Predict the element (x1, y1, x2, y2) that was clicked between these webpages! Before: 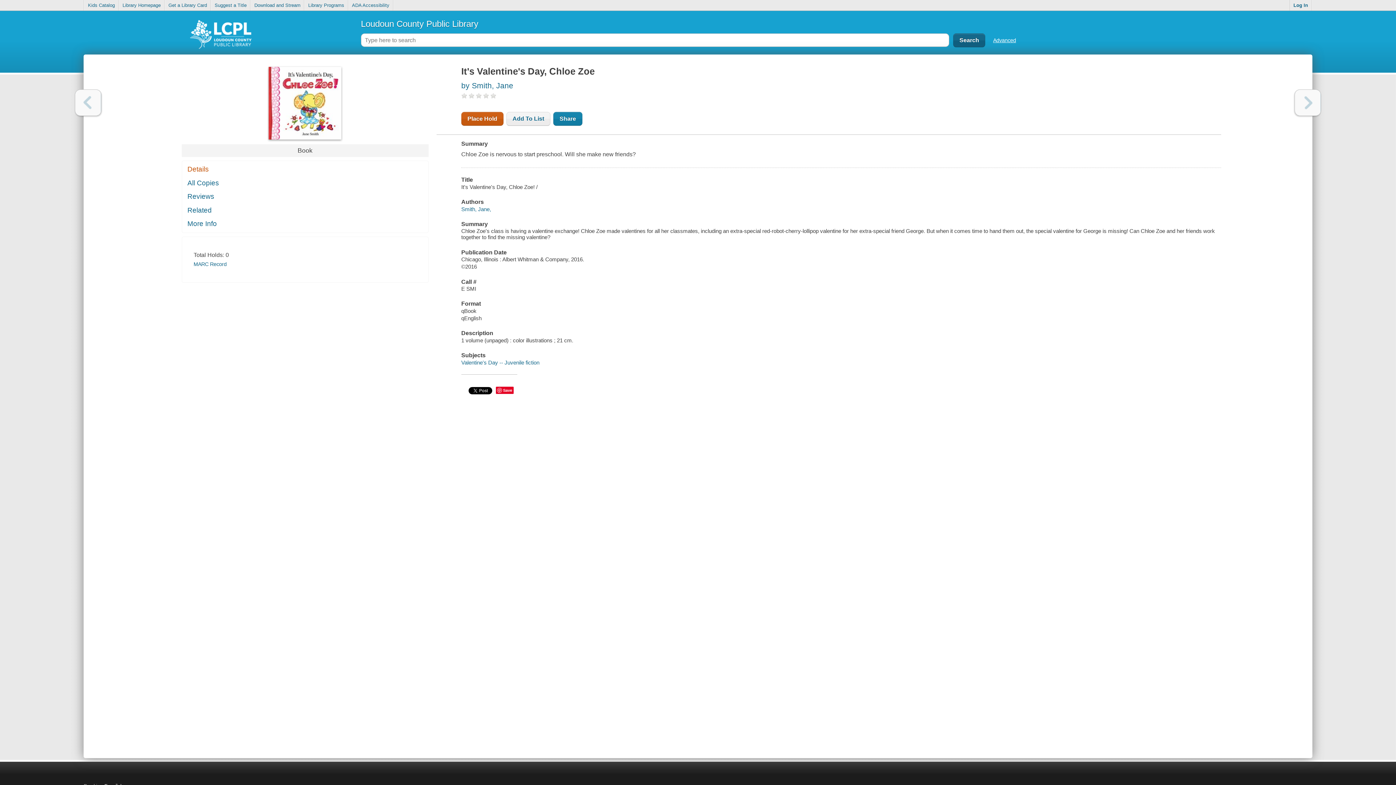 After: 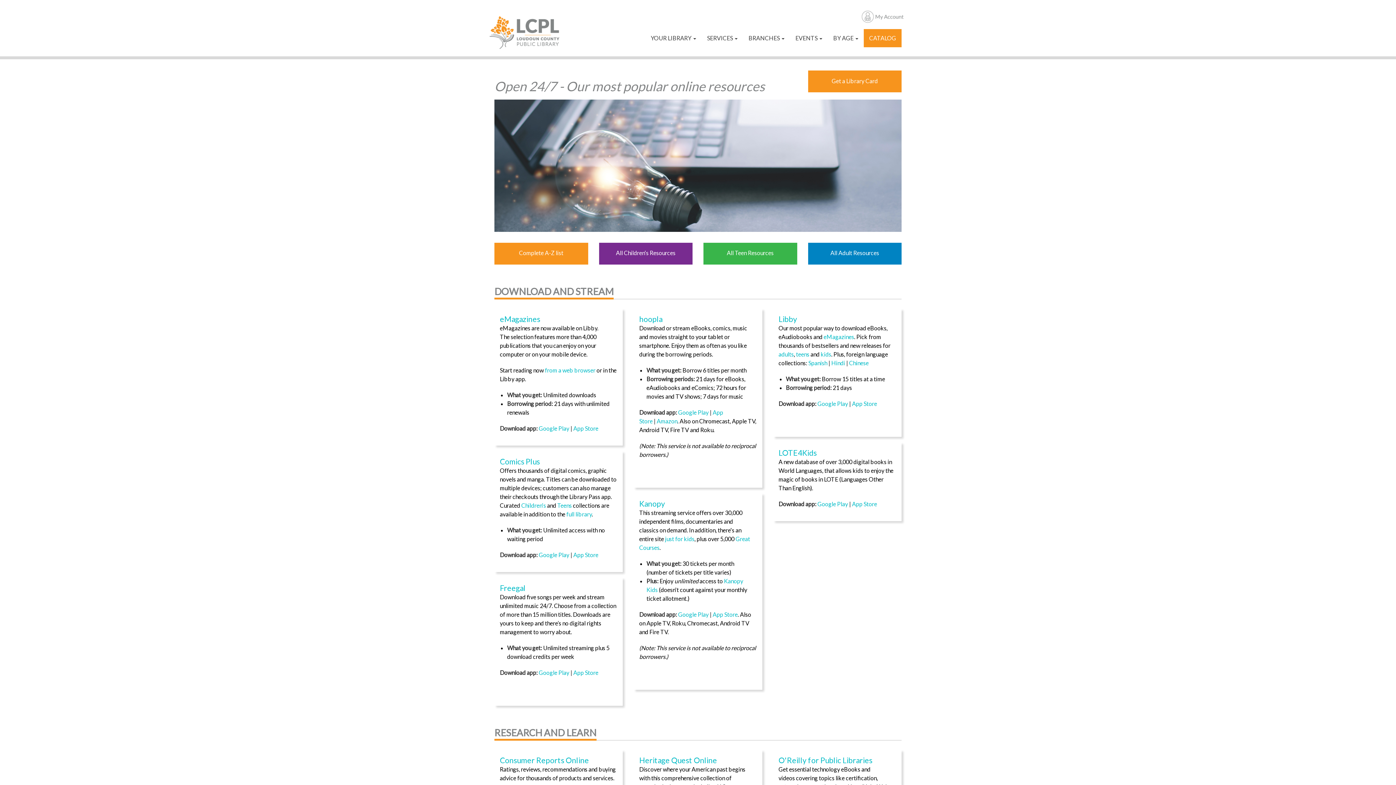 Action: bbox: (250, 0, 304, 10) label: Download and Stream